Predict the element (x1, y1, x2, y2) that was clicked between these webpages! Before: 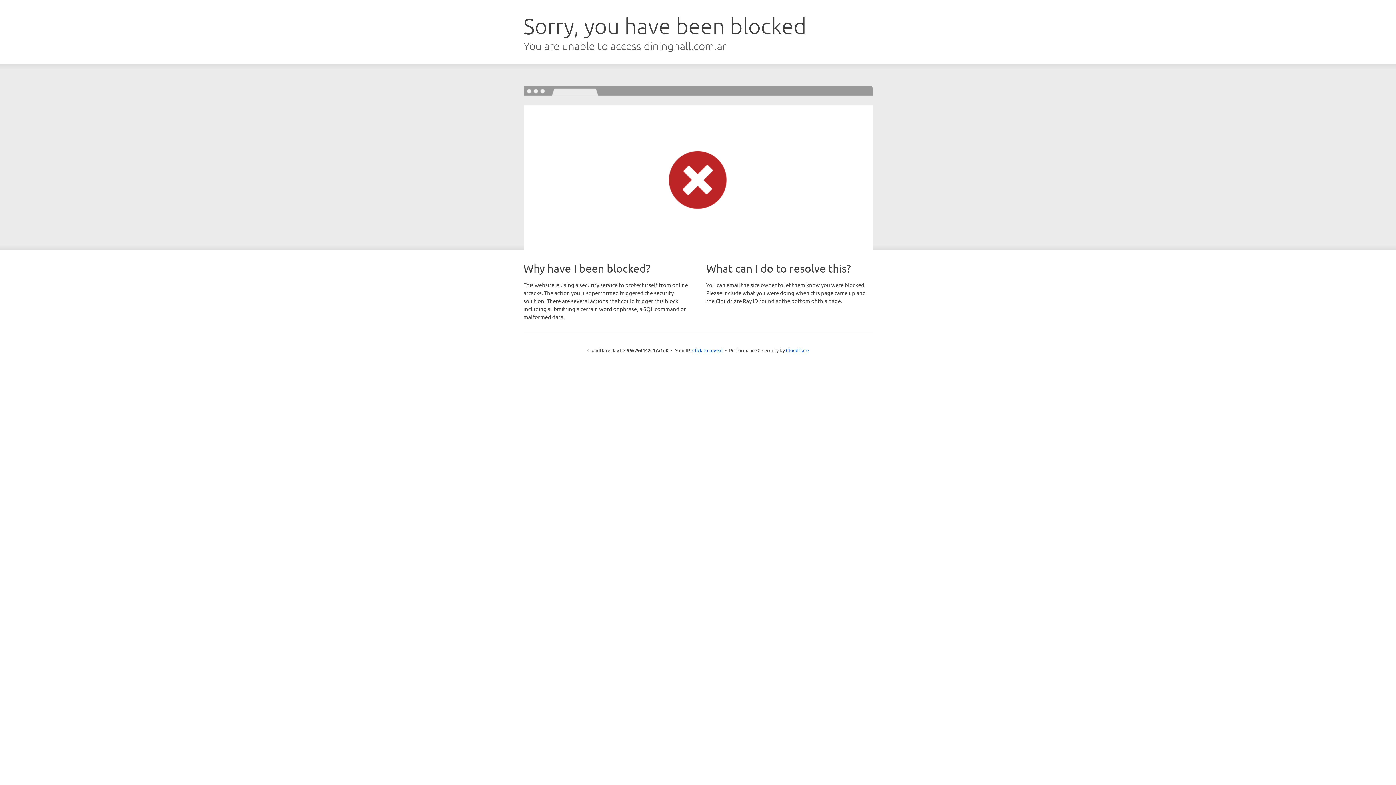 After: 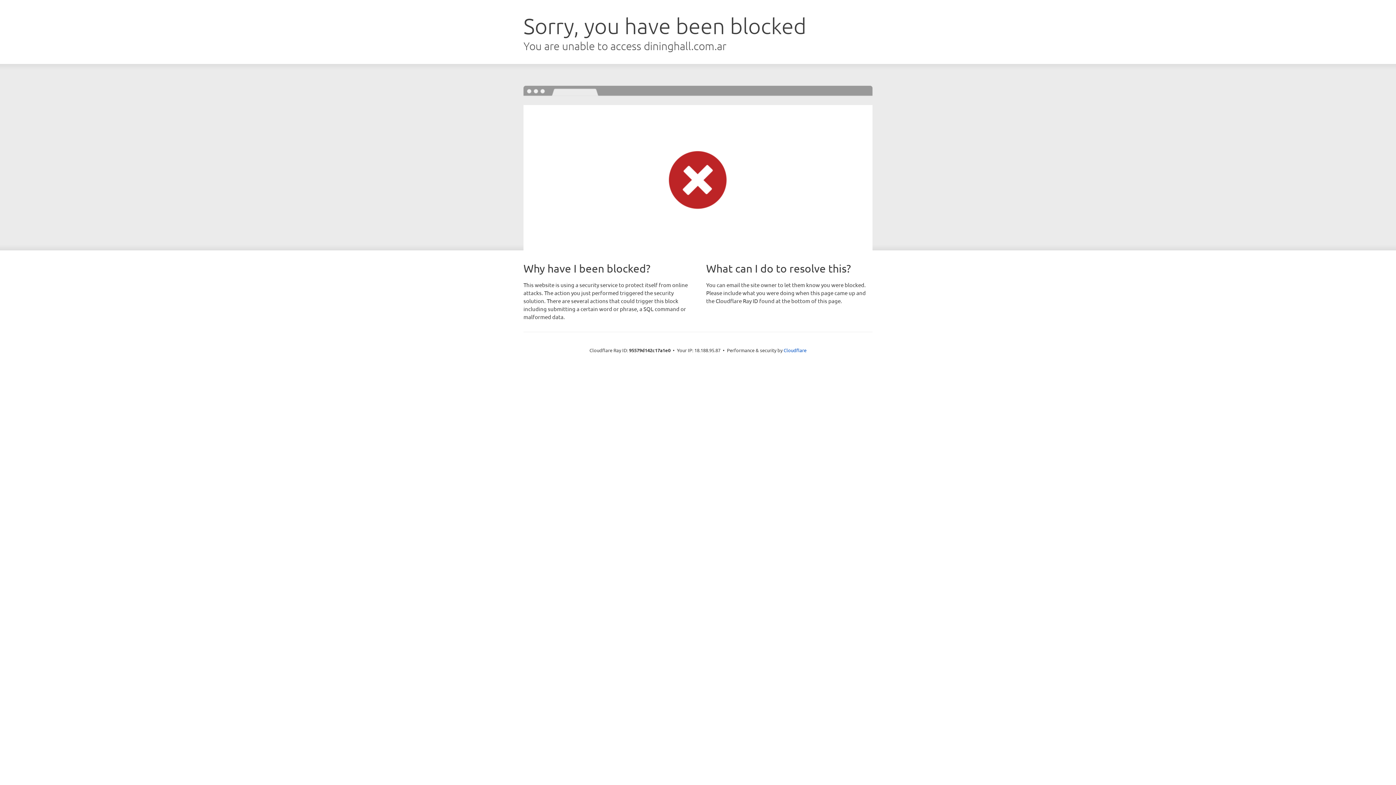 Action: bbox: (692, 346, 722, 353) label: Click to reveal